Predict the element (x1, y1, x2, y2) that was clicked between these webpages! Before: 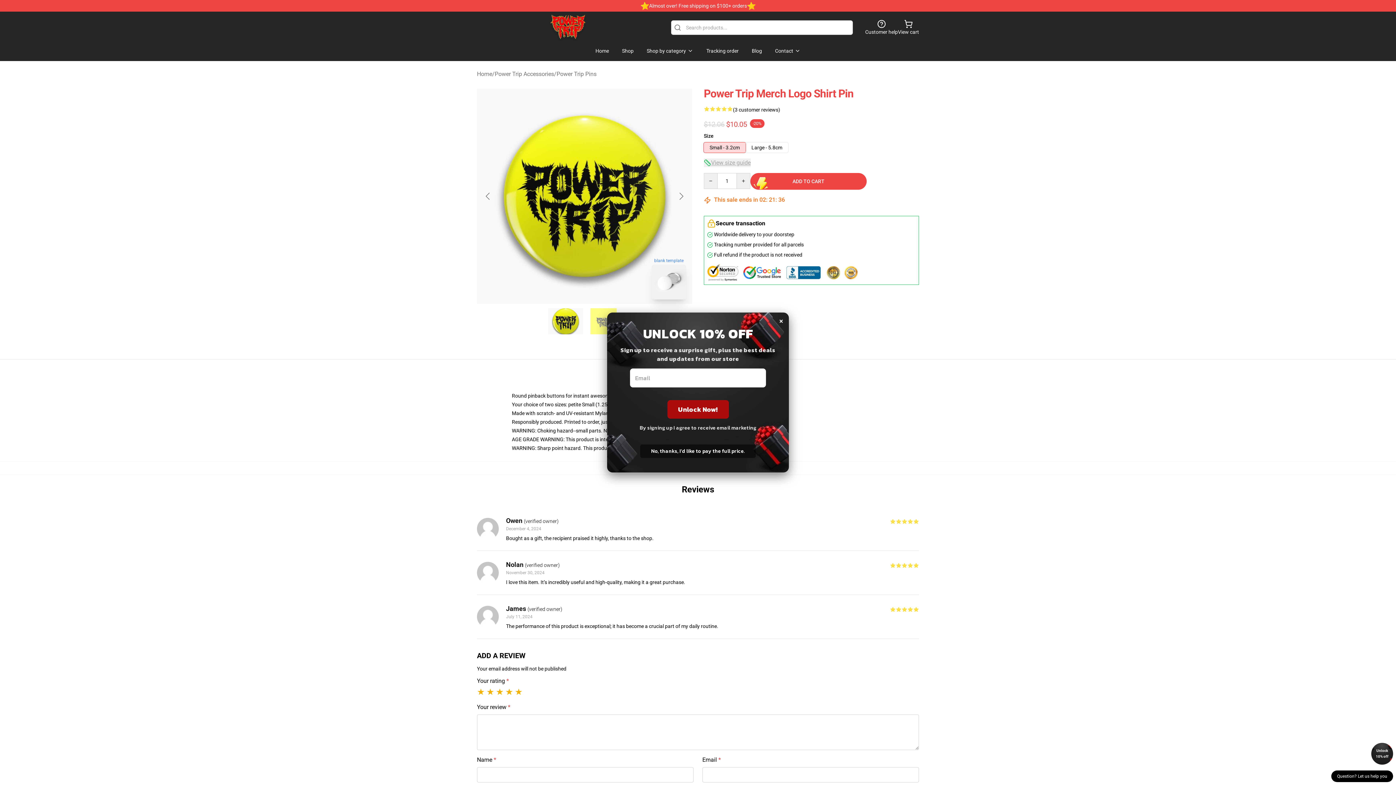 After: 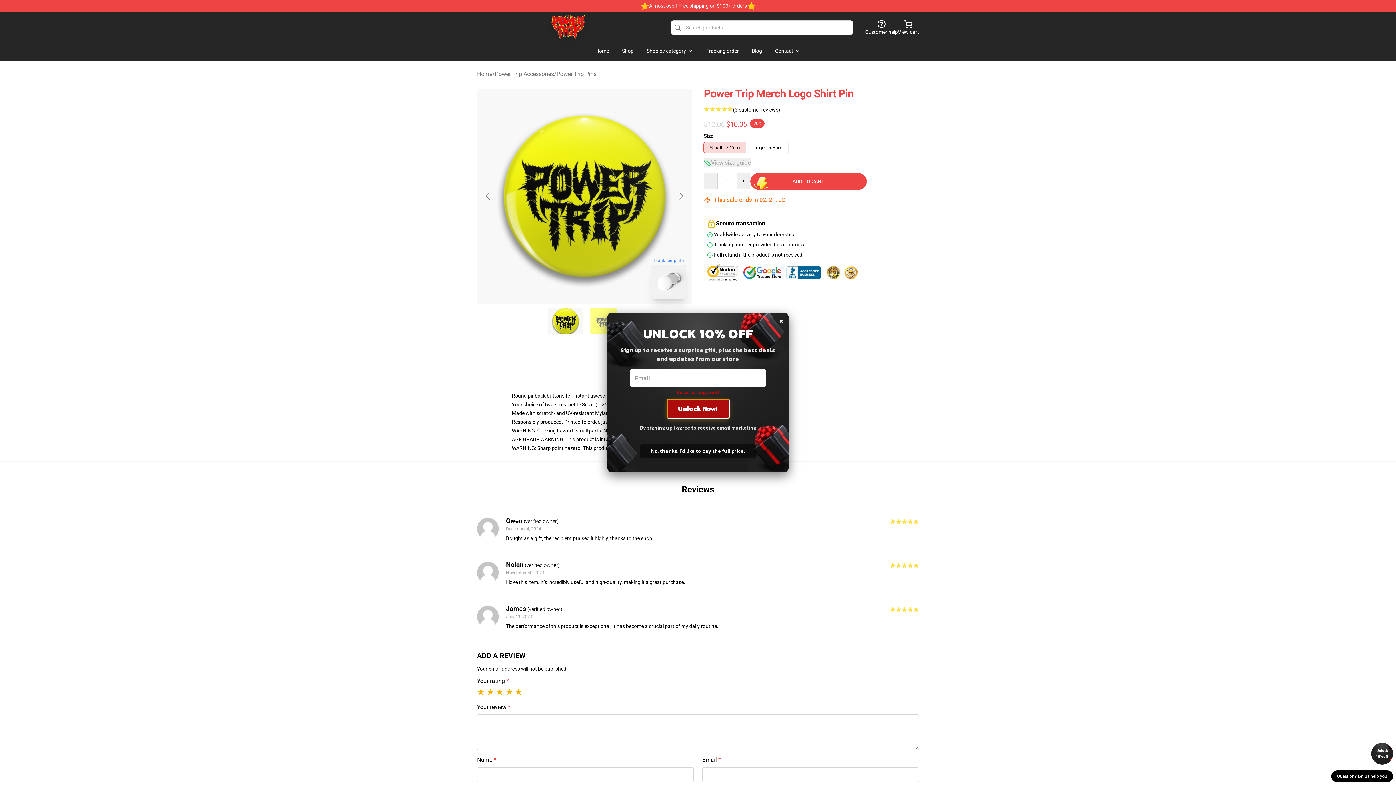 Action: label: Unlock Now! bbox: (667, 400, 728, 418)